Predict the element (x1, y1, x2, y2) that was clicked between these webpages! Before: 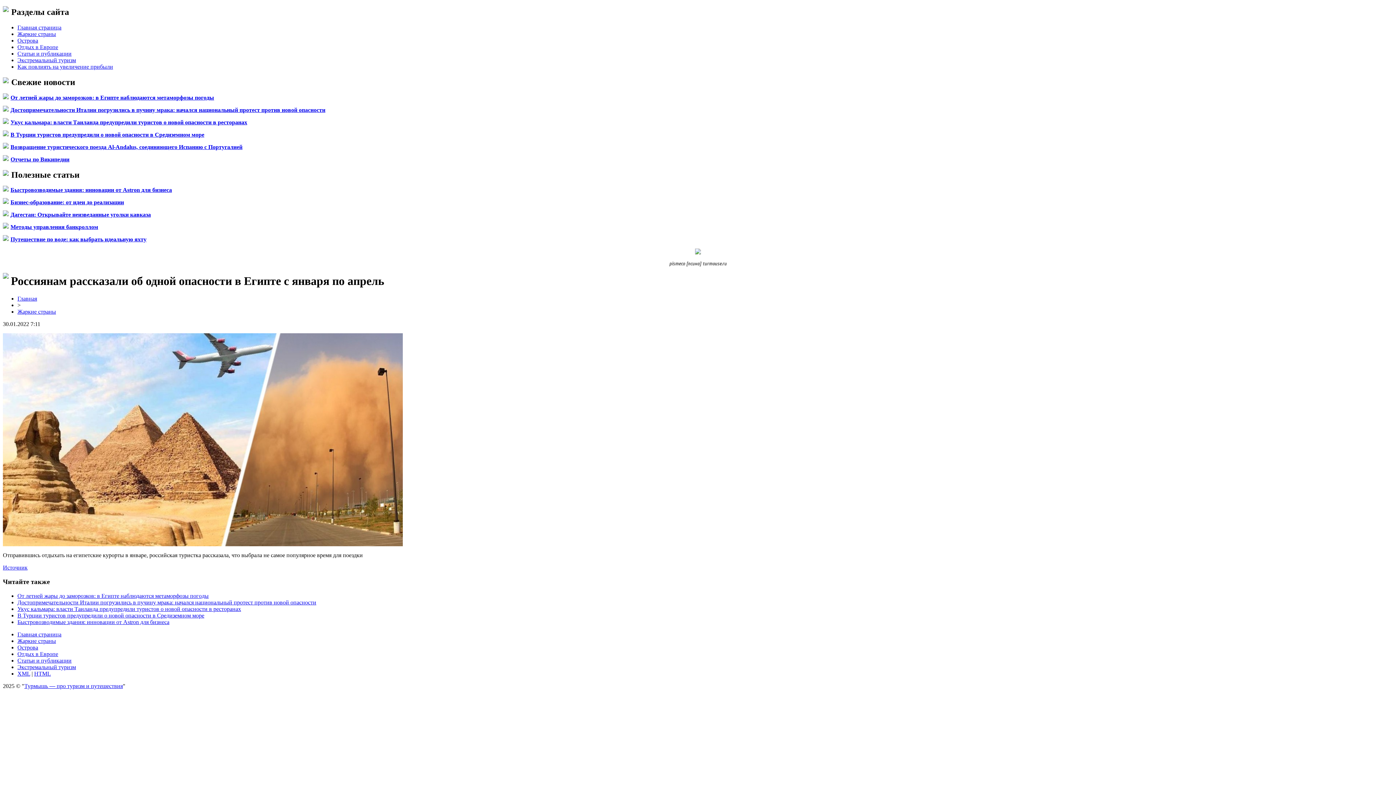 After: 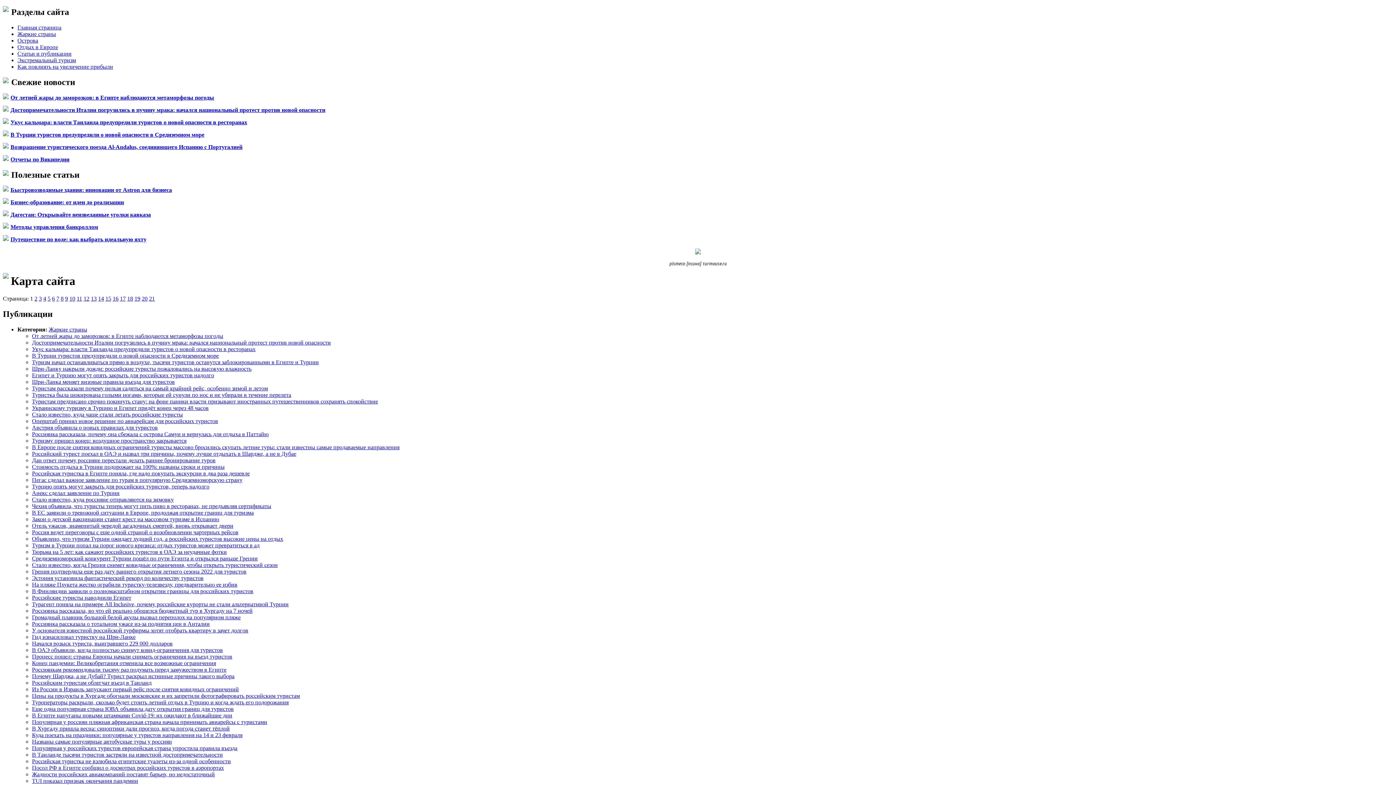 Action: label: HTML bbox: (34, 670, 50, 677)